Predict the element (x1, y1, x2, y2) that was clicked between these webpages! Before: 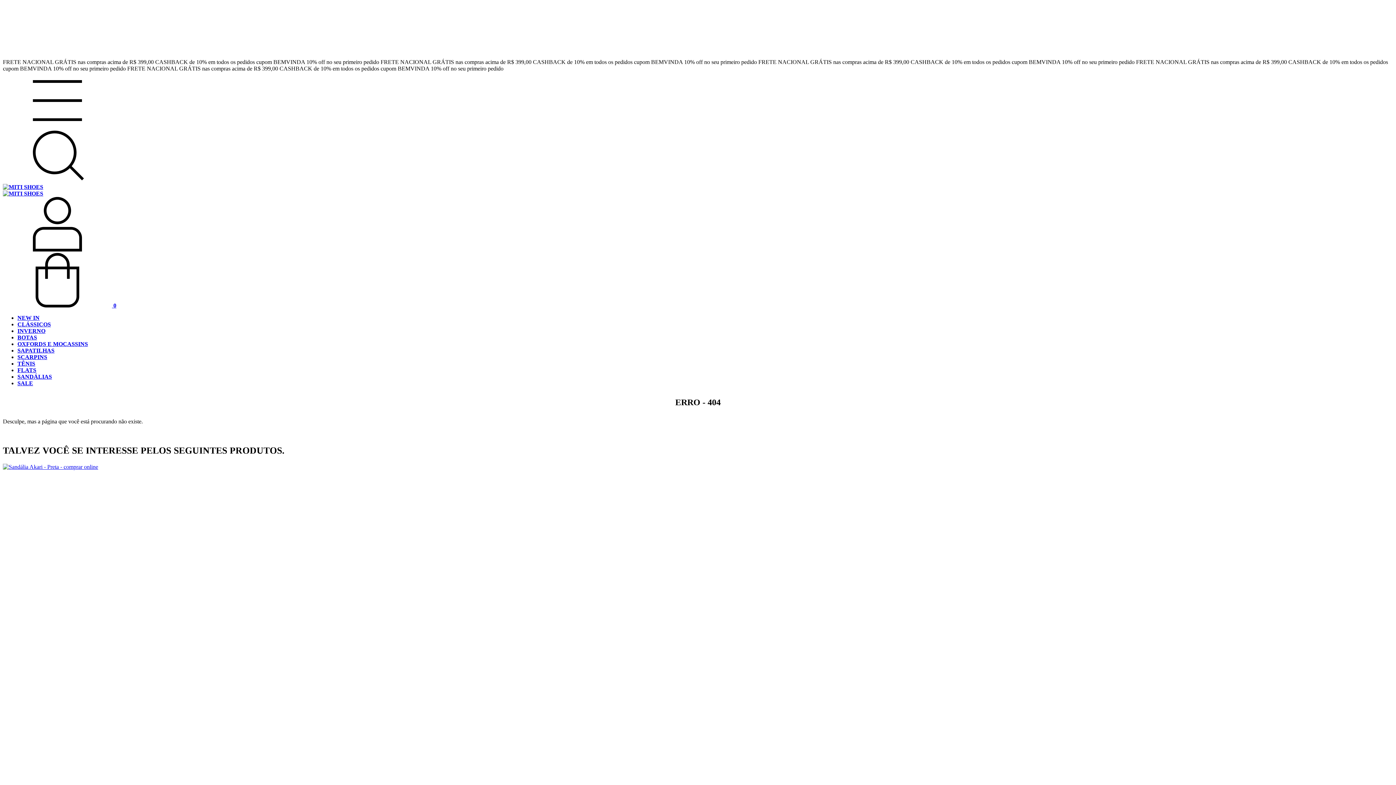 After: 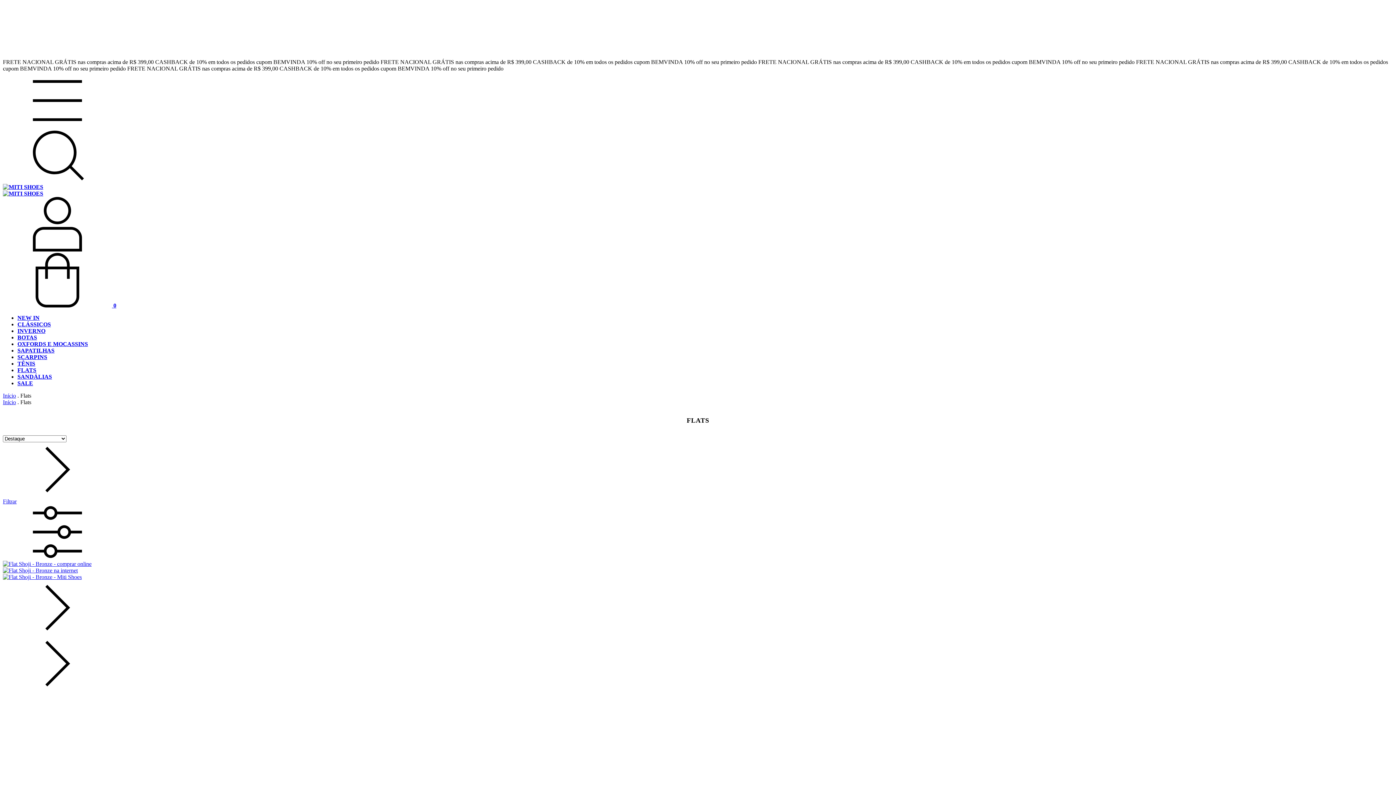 Action: label: FLATS bbox: (17, 367, 36, 373)